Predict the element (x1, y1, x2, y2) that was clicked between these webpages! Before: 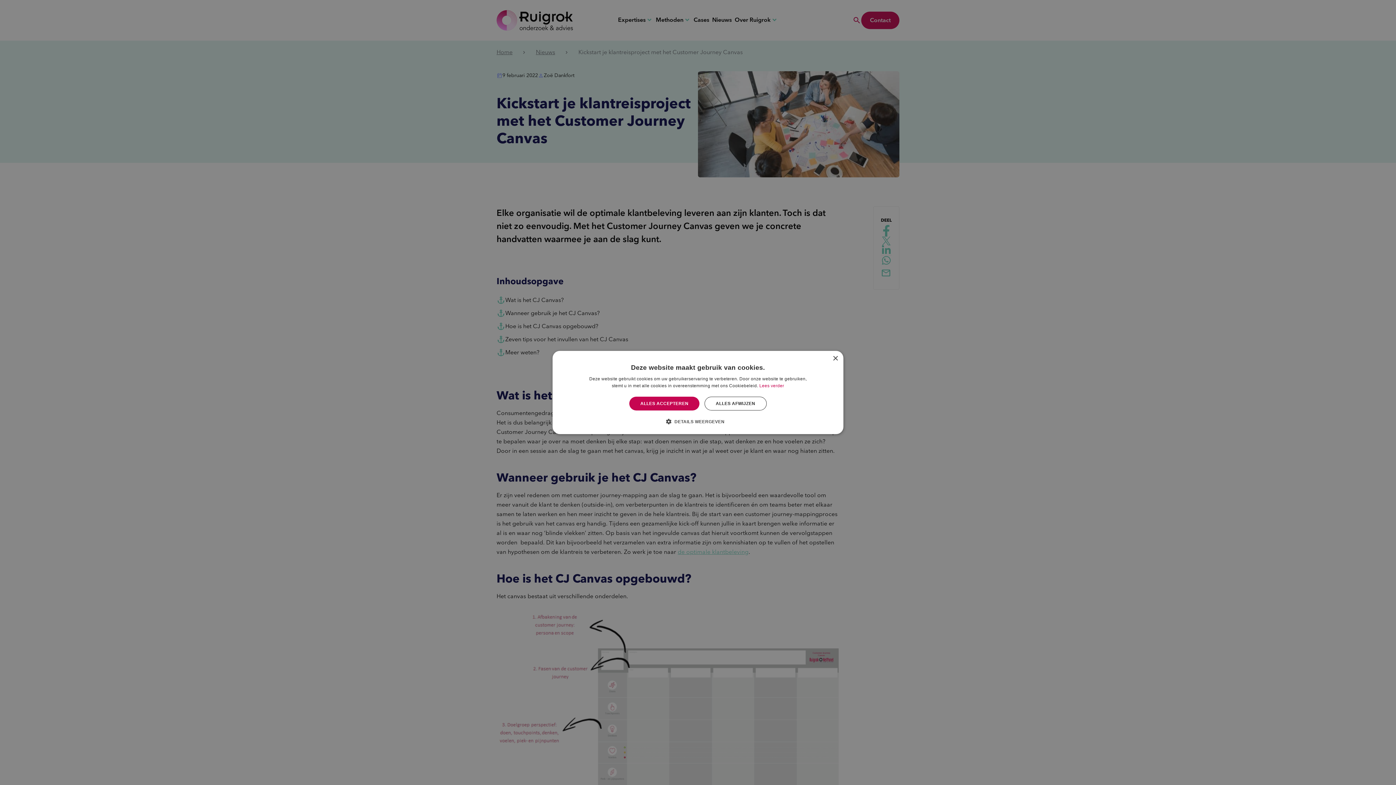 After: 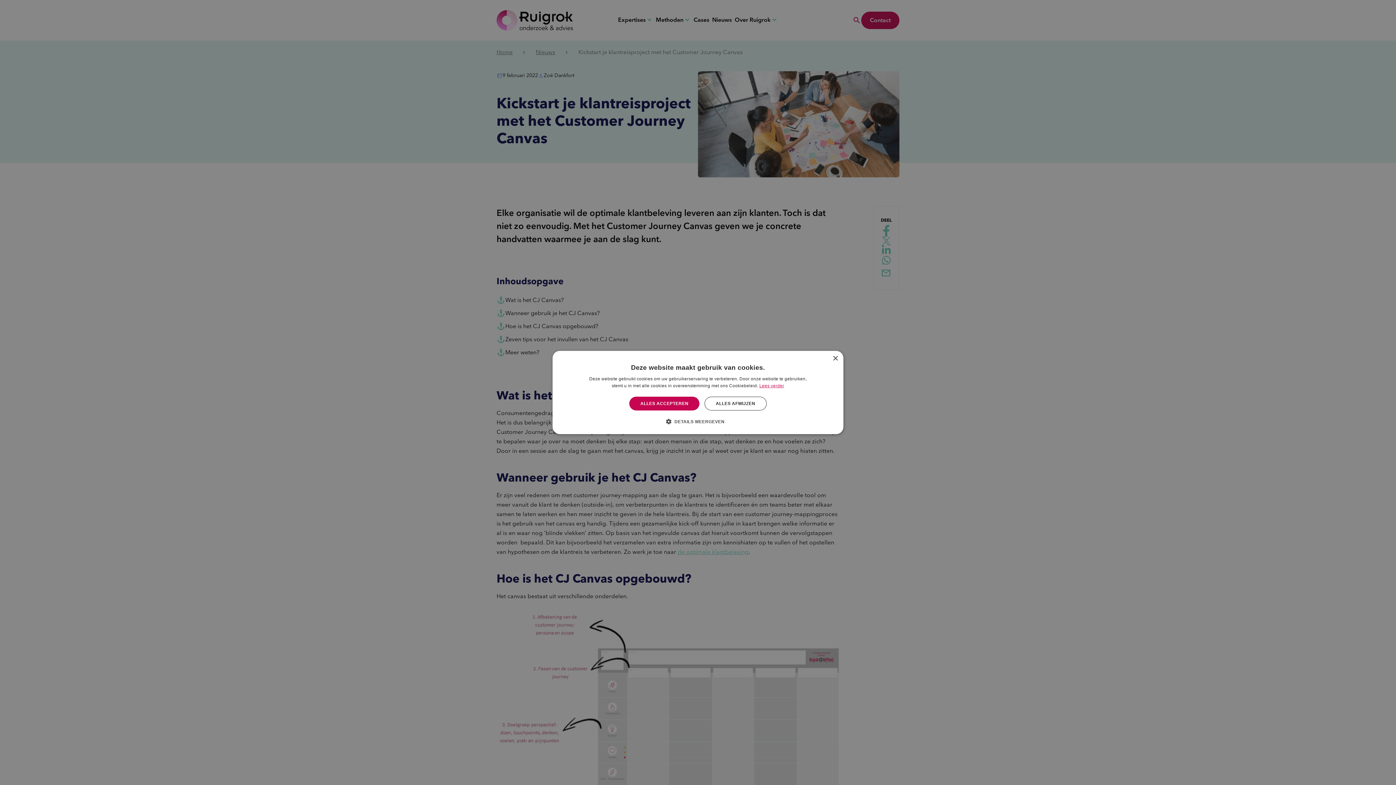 Action: bbox: (759, 383, 784, 388) label: Lees verder, opens a new window